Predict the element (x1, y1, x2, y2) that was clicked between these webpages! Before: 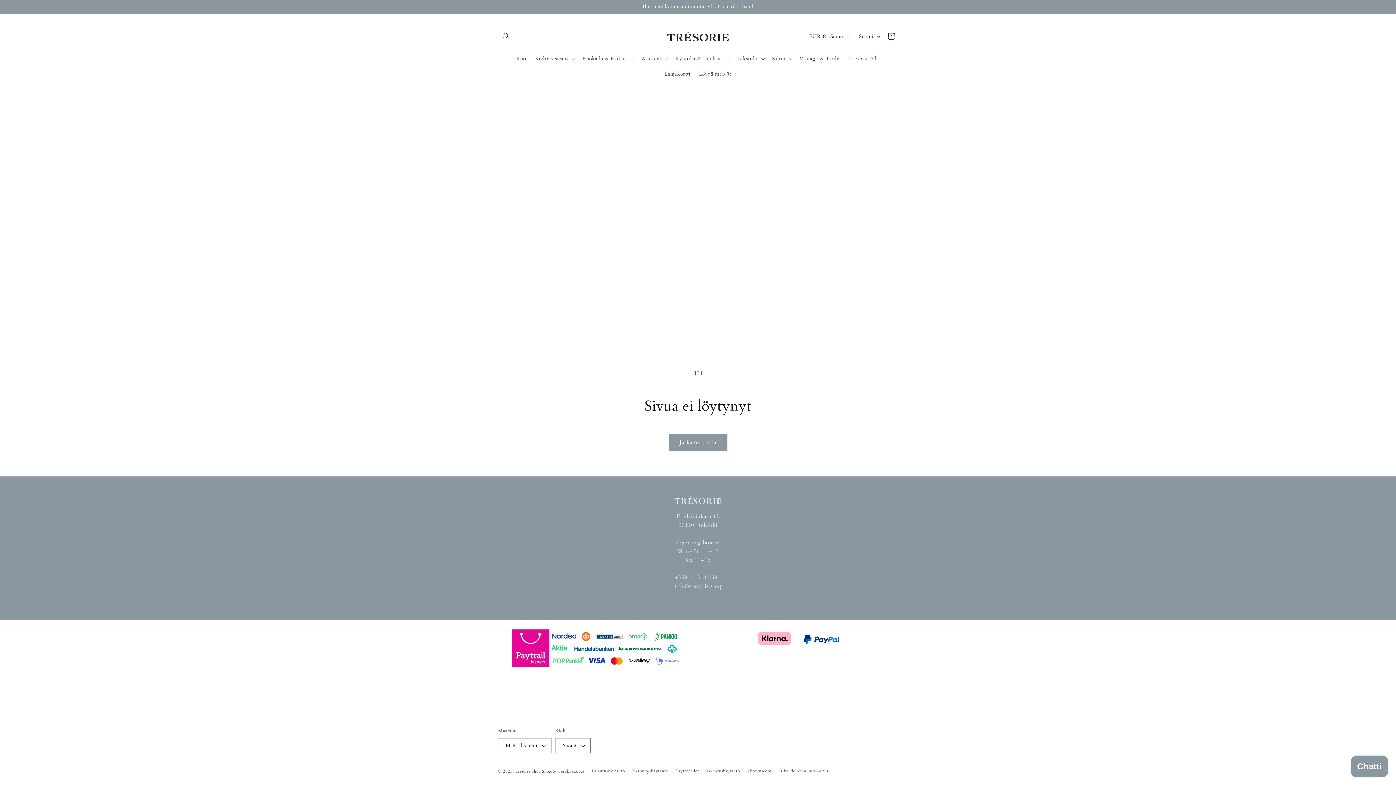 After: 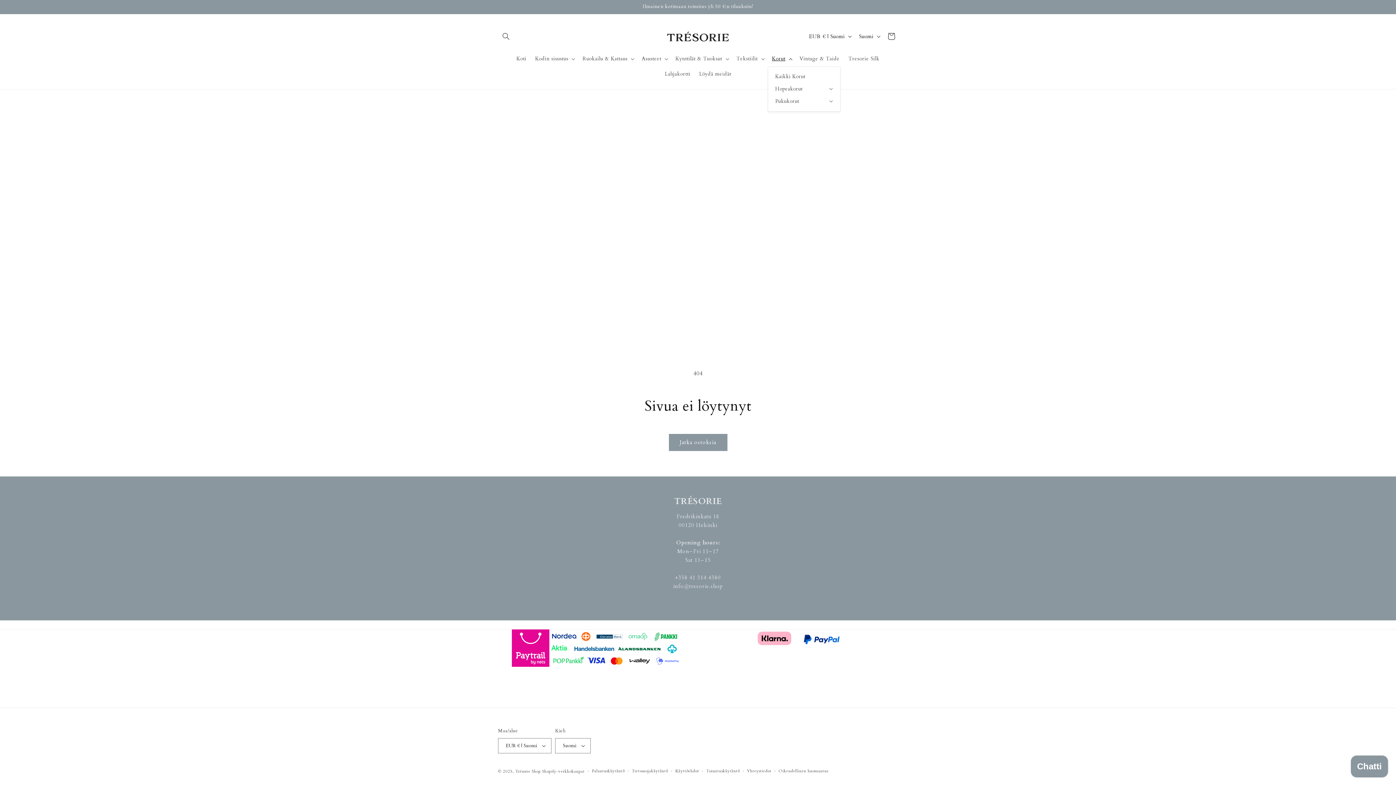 Action: label: Korut bbox: (767, 51, 795, 66)